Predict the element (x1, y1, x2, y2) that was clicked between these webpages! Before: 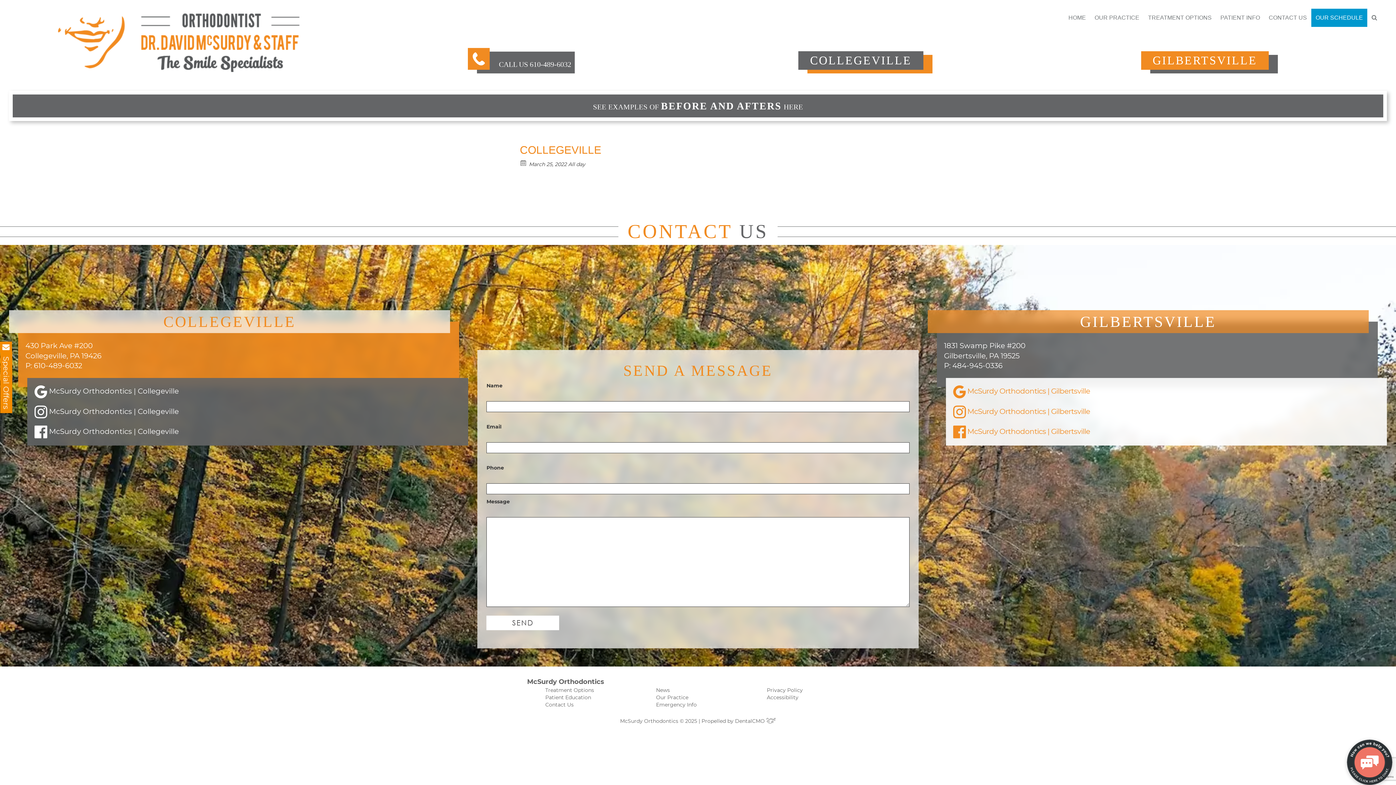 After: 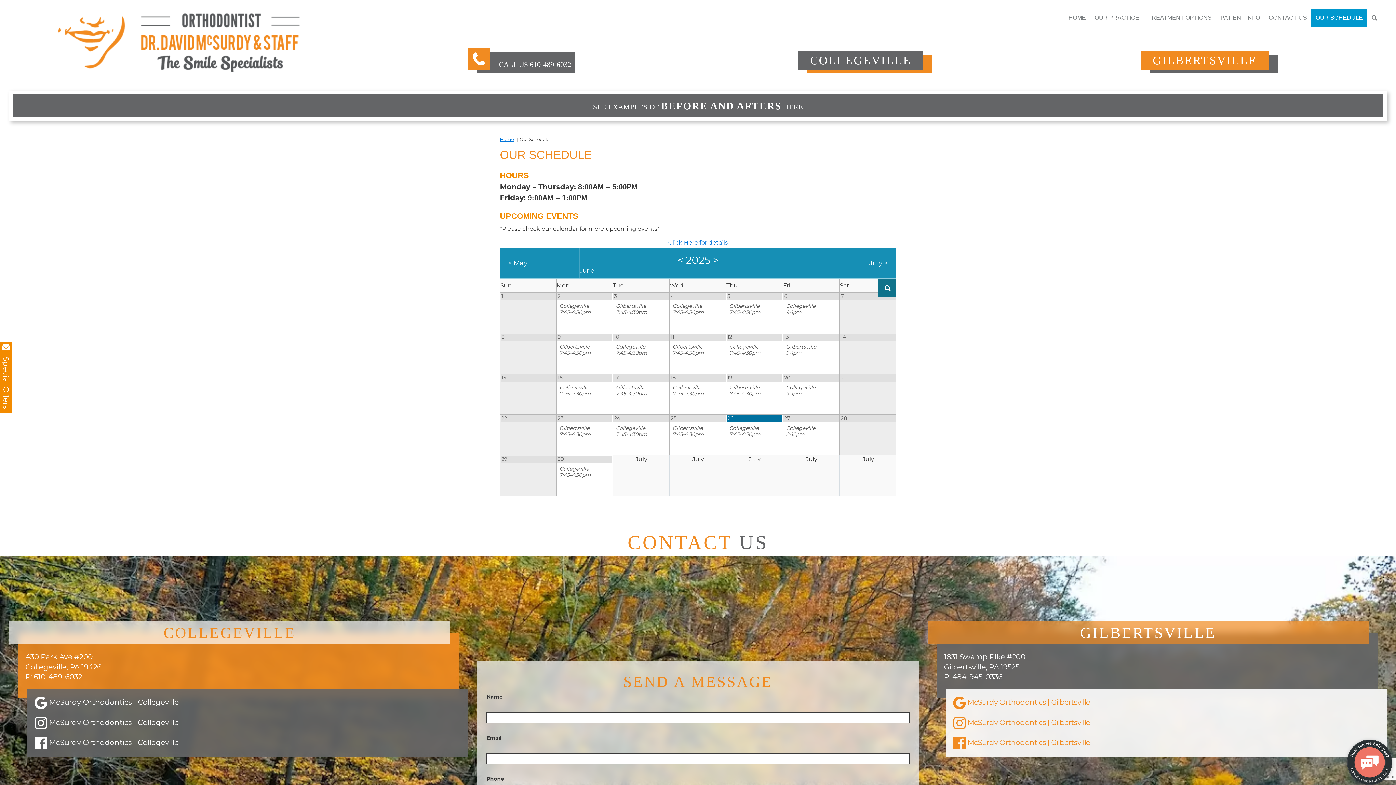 Action: label: OUR SCHEDULE bbox: (1311, 8, 1367, 26)